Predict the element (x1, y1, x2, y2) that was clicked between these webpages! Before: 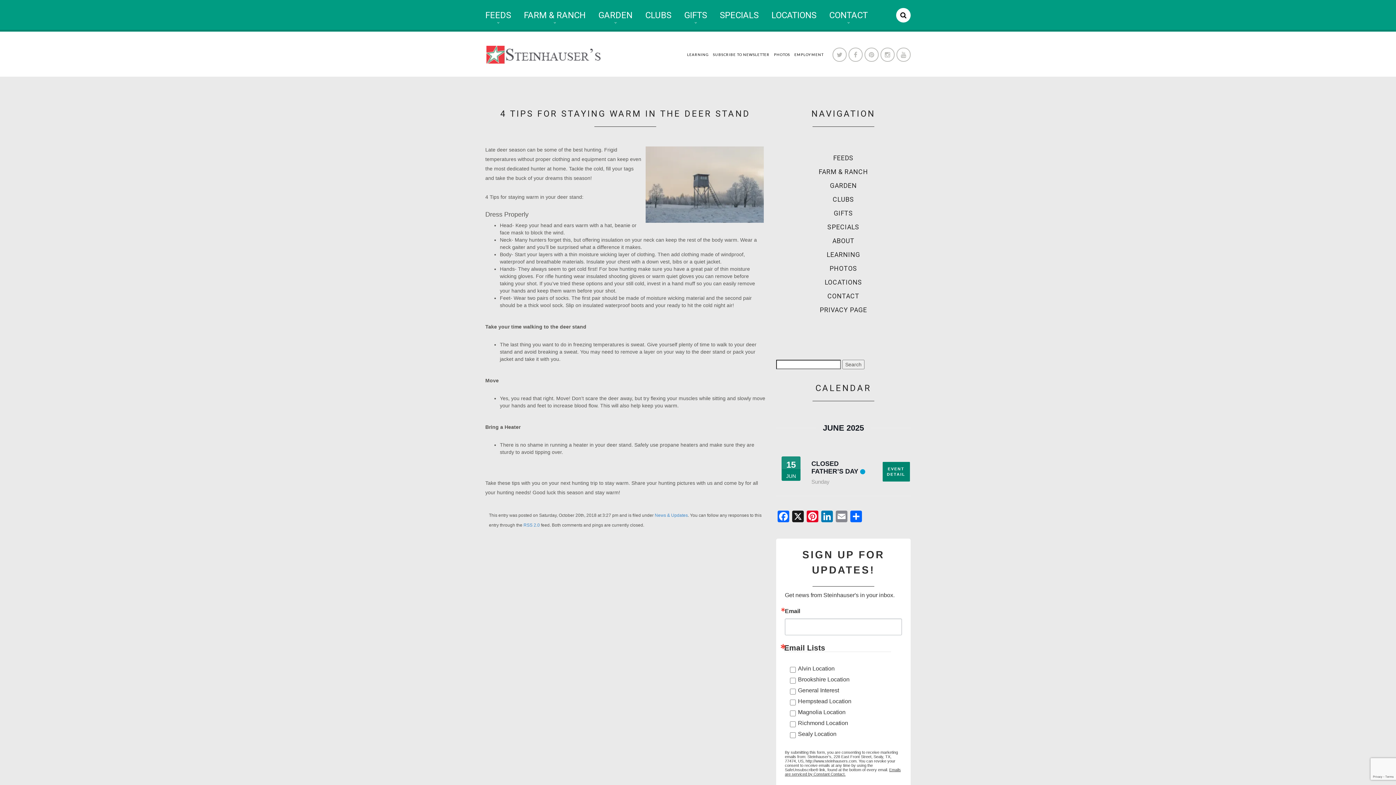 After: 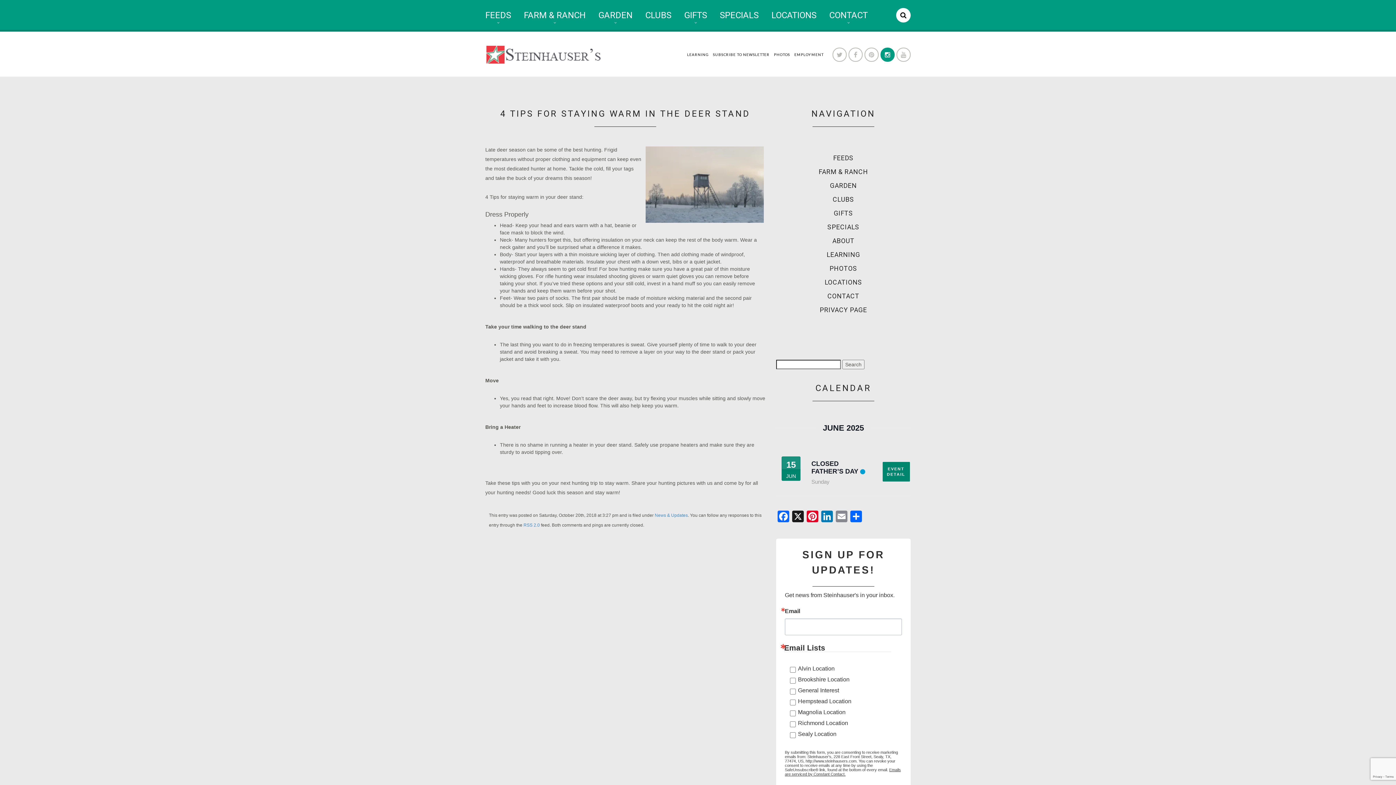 Action: bbox: (880, 47, 894, 61)